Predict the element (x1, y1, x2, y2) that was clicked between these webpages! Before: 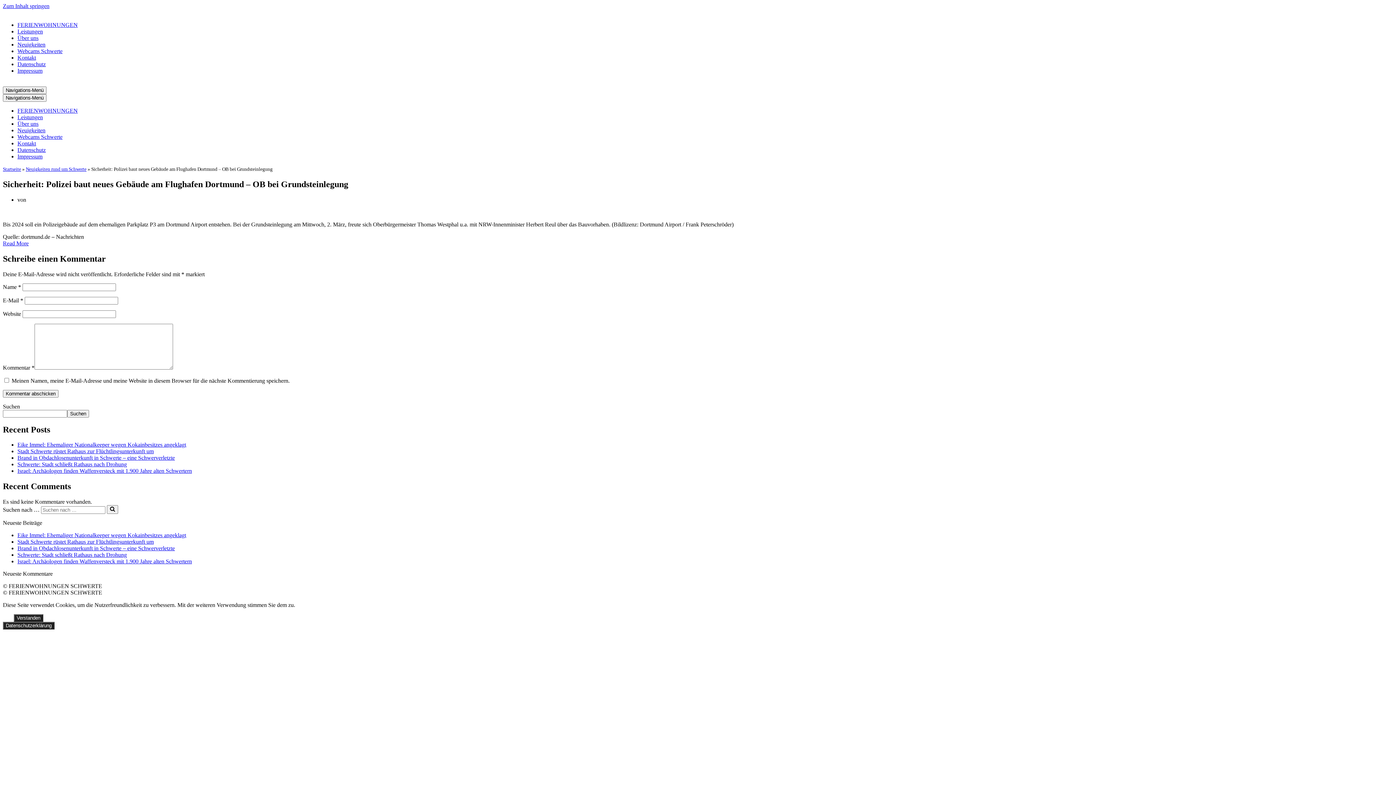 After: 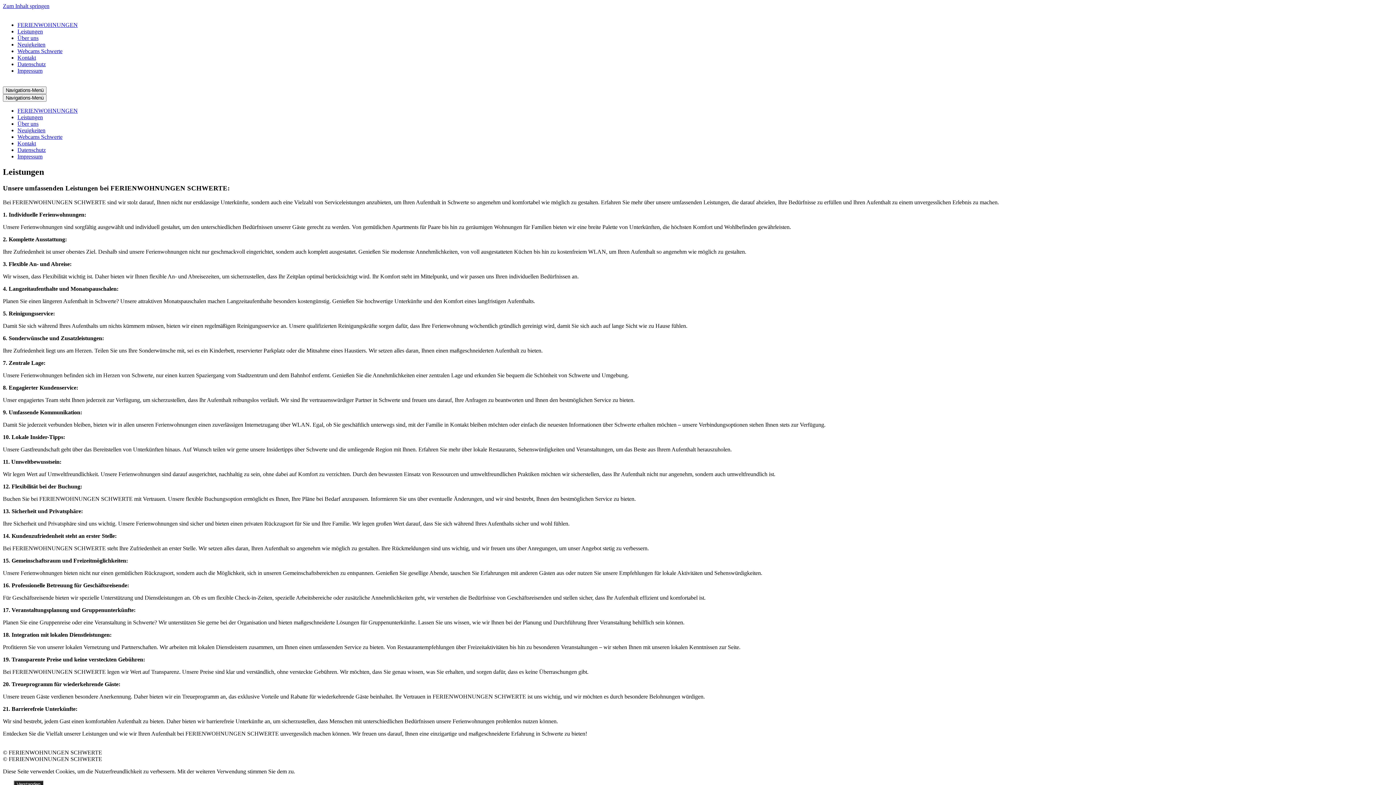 Action: label: Leistungen bbox: (17, 114, 42, 120)